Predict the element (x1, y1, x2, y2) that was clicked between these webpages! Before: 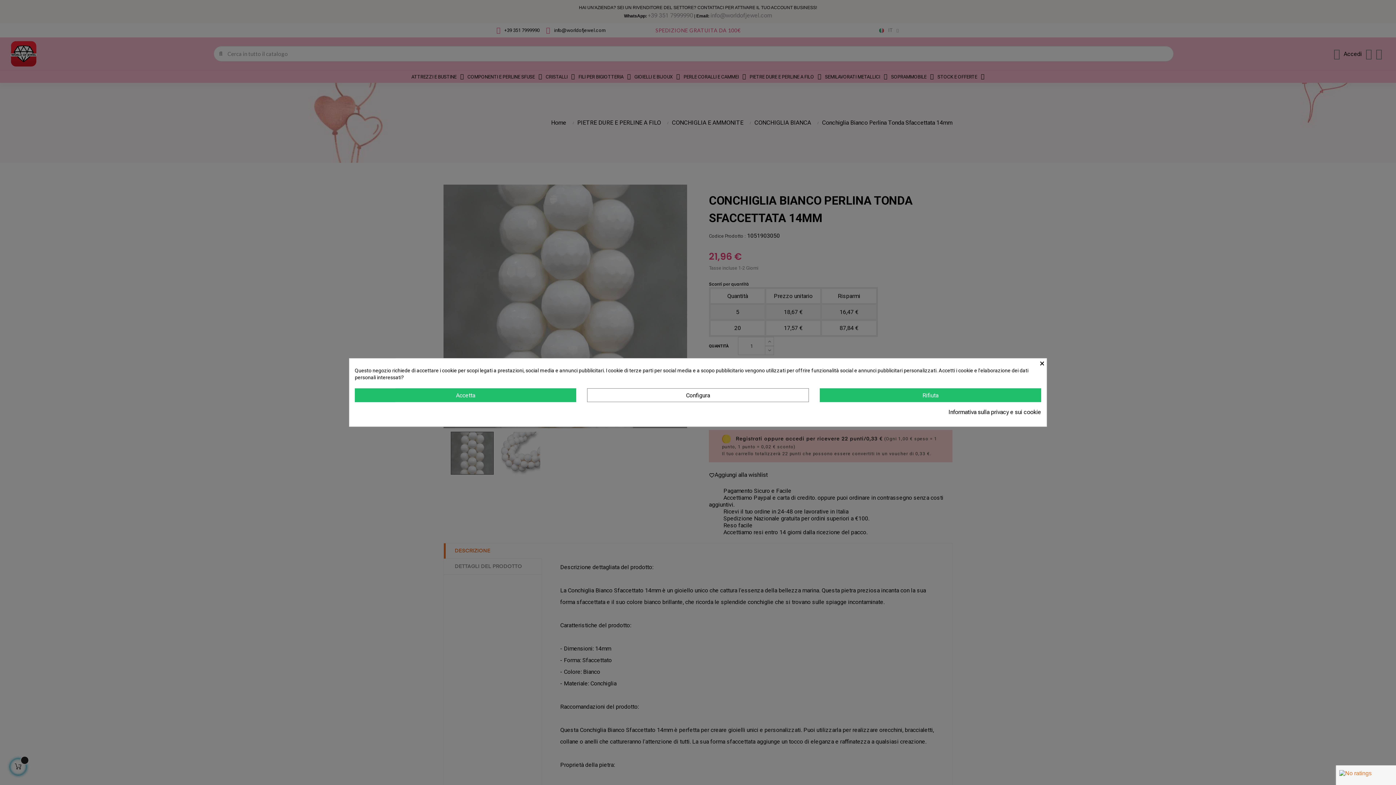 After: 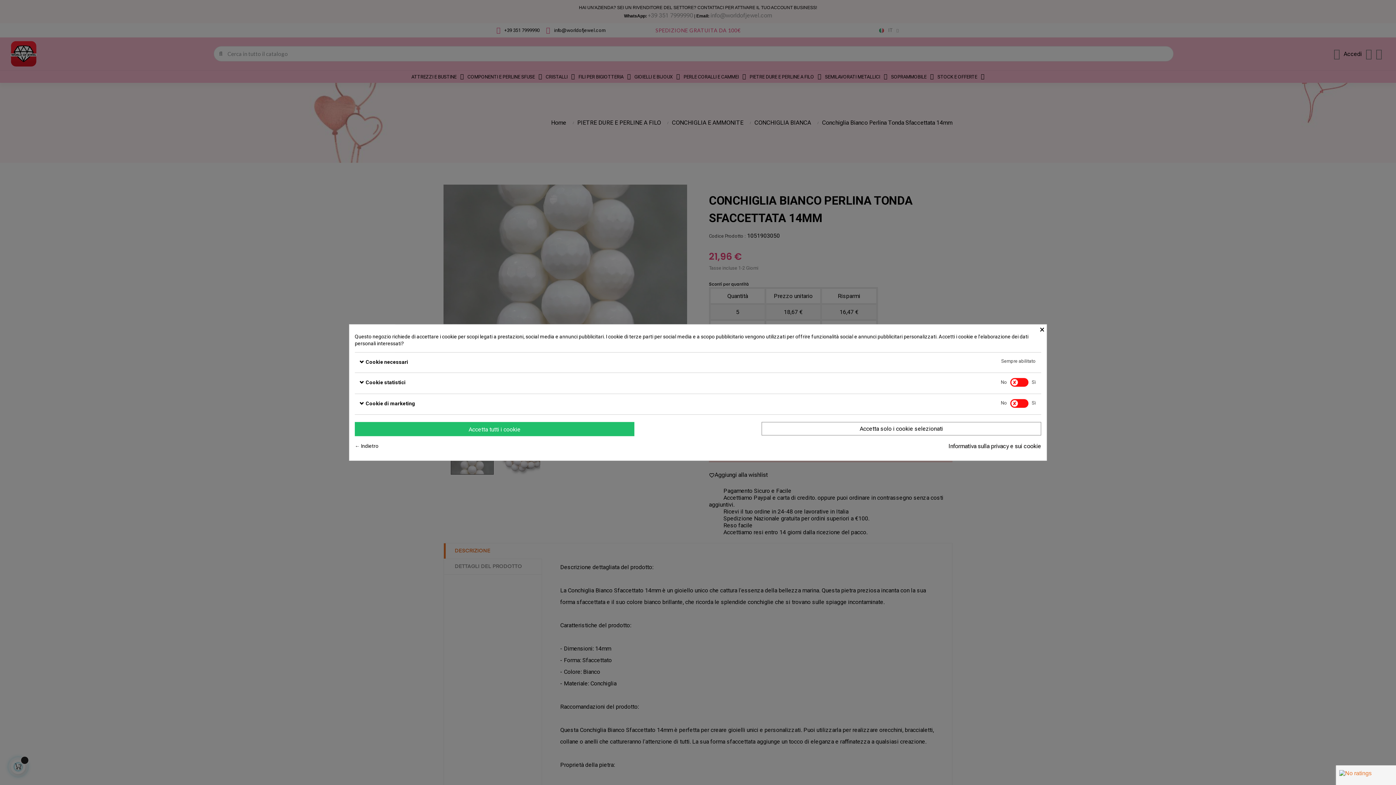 Action: bbox: (587, 388, 808, 402) label: Configura